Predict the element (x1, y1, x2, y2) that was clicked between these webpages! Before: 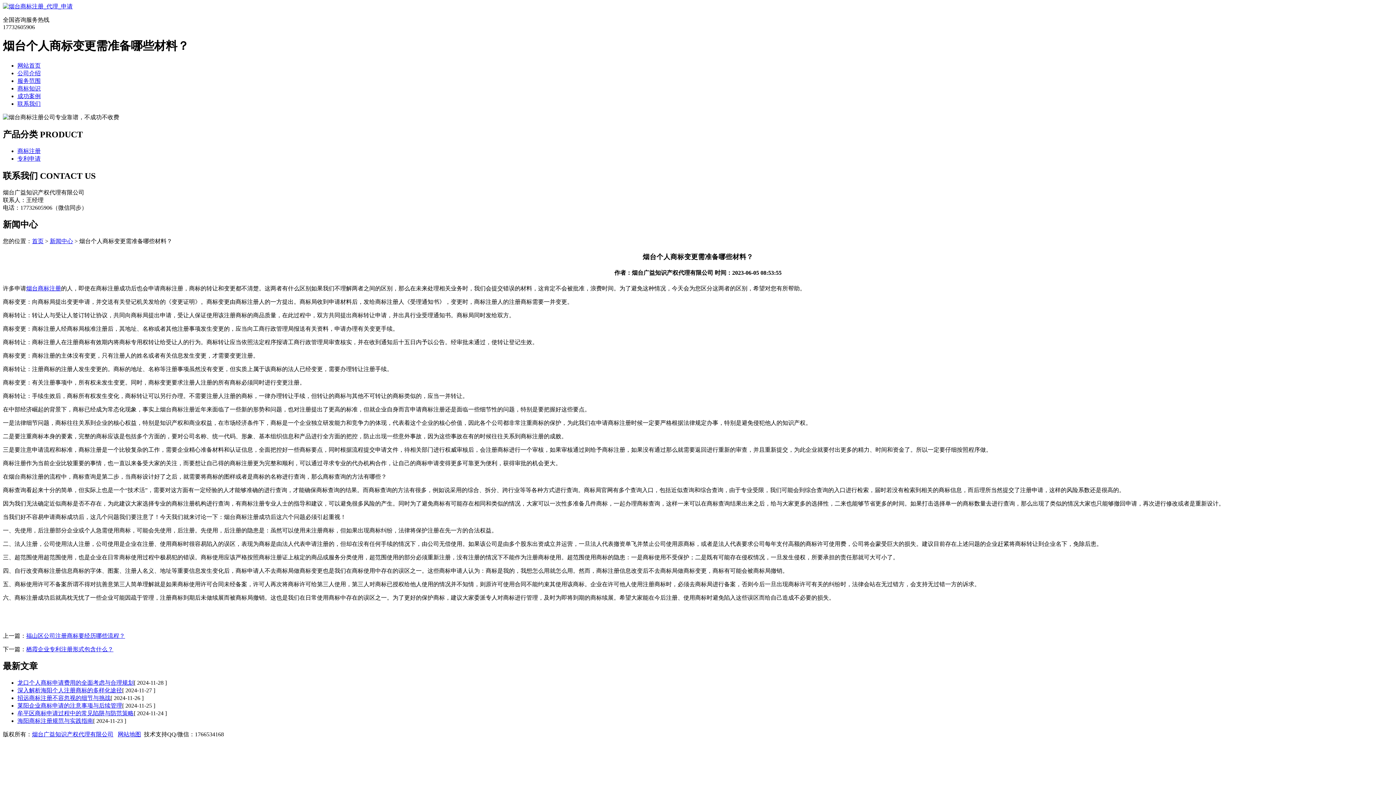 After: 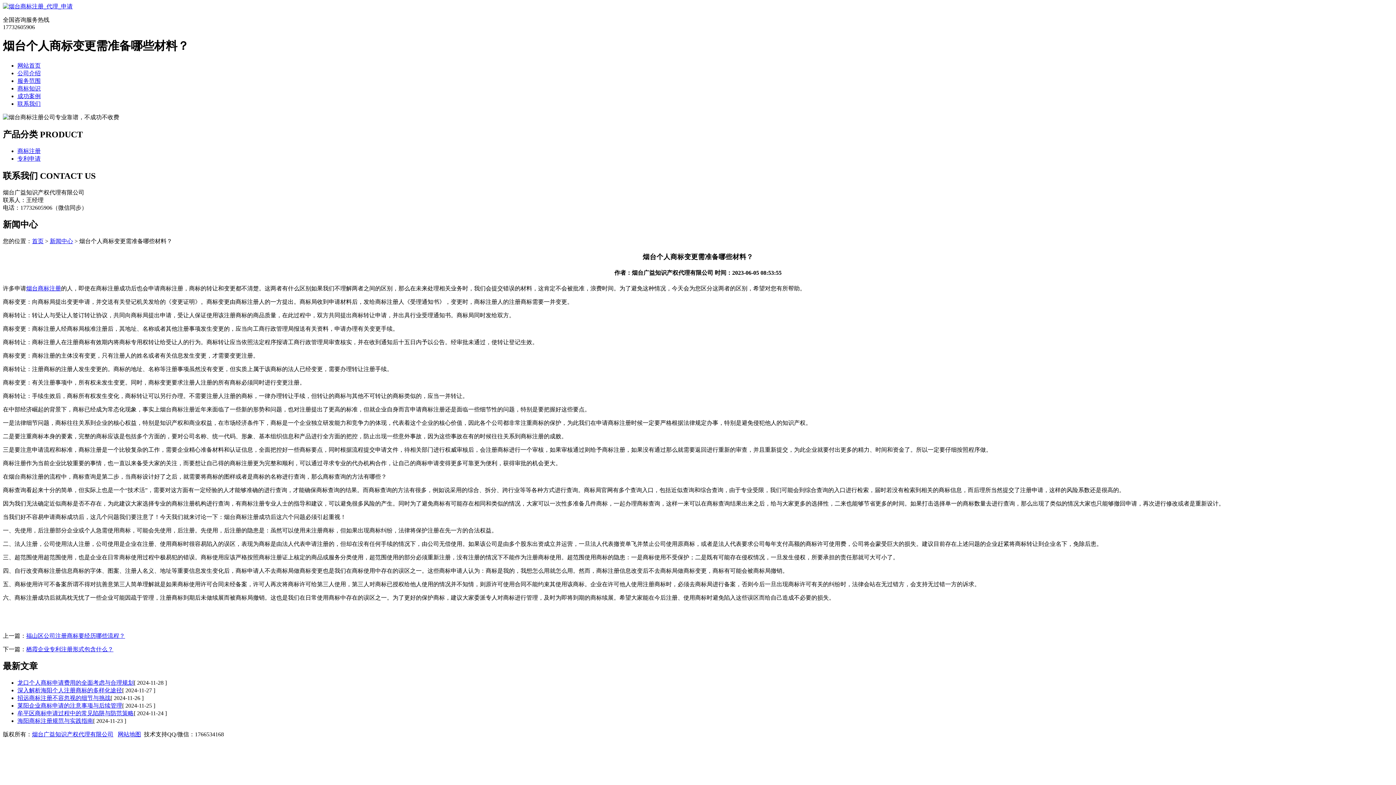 Action: bbox: (2, 171, 95, 180) label: 联系我们 CONTACT US